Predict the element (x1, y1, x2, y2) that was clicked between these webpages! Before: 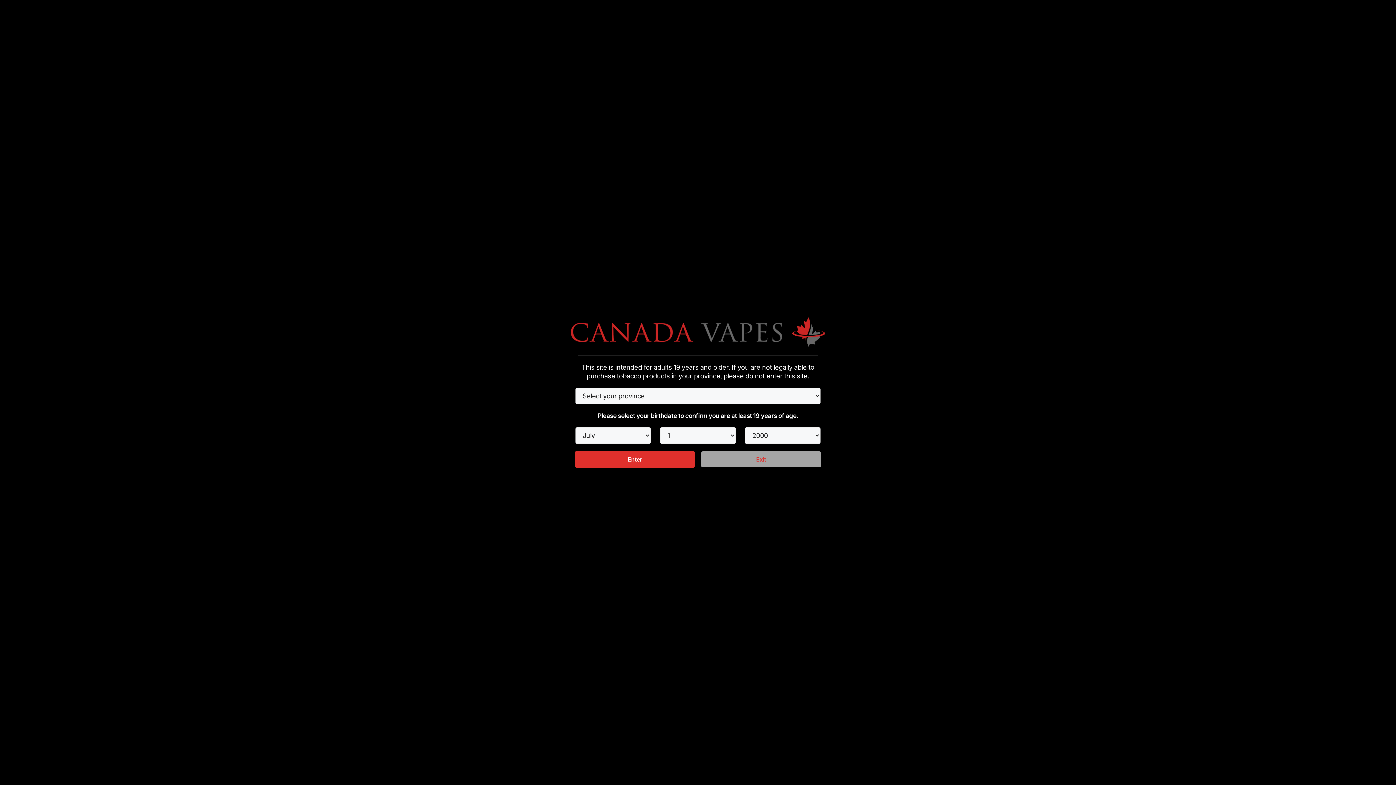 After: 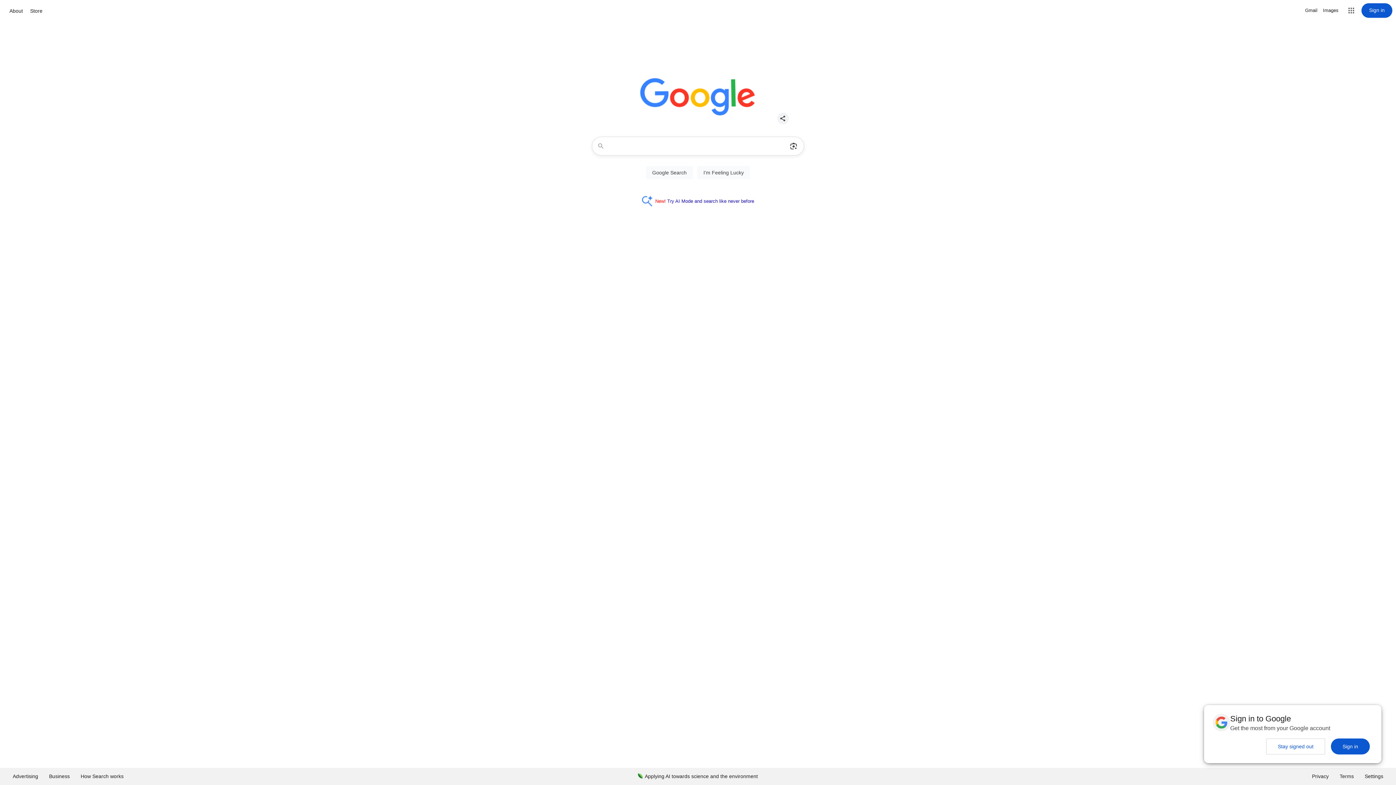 Action: label: Exit bbox: (701, 451, 821, 467)